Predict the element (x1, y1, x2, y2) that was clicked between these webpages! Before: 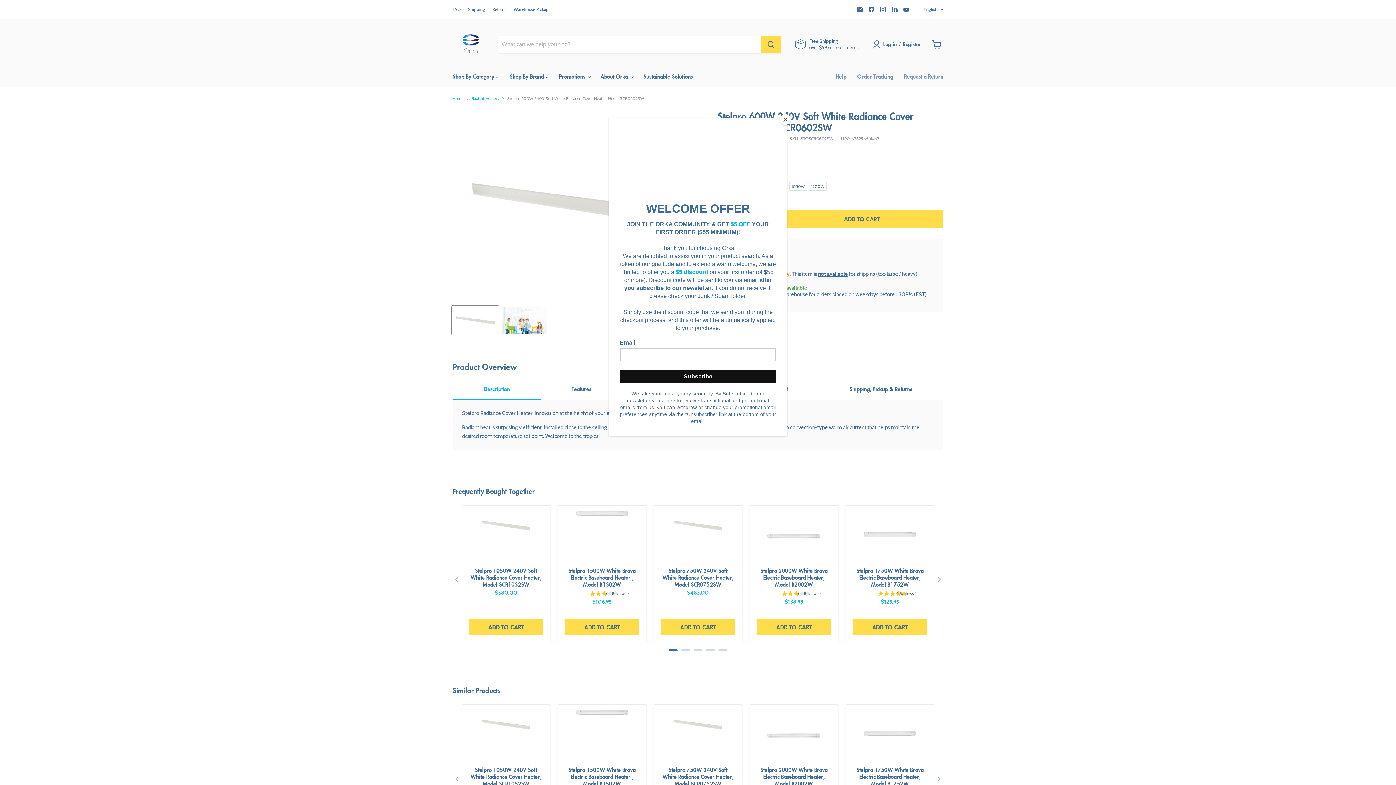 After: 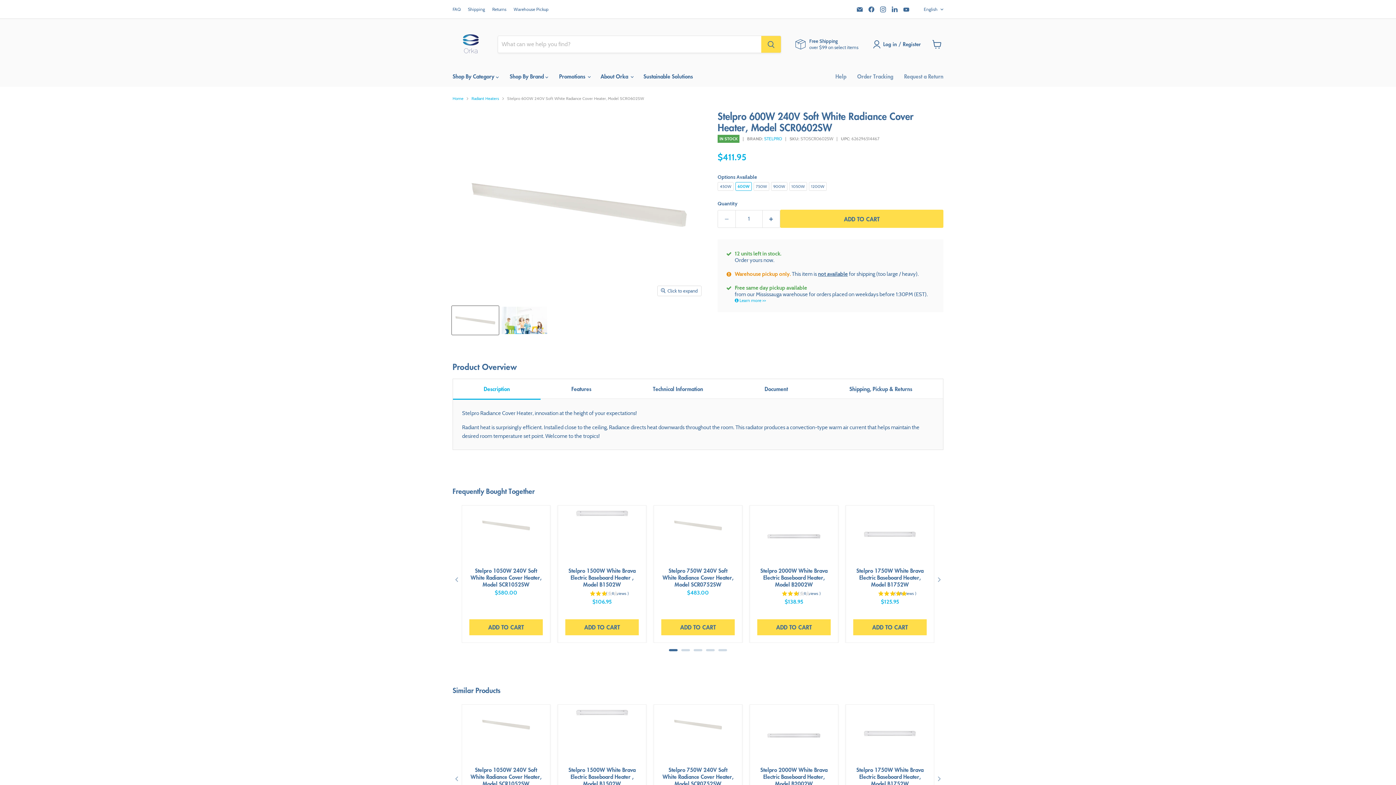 Action: label: Close bbox: (780, 114, 790, 125)